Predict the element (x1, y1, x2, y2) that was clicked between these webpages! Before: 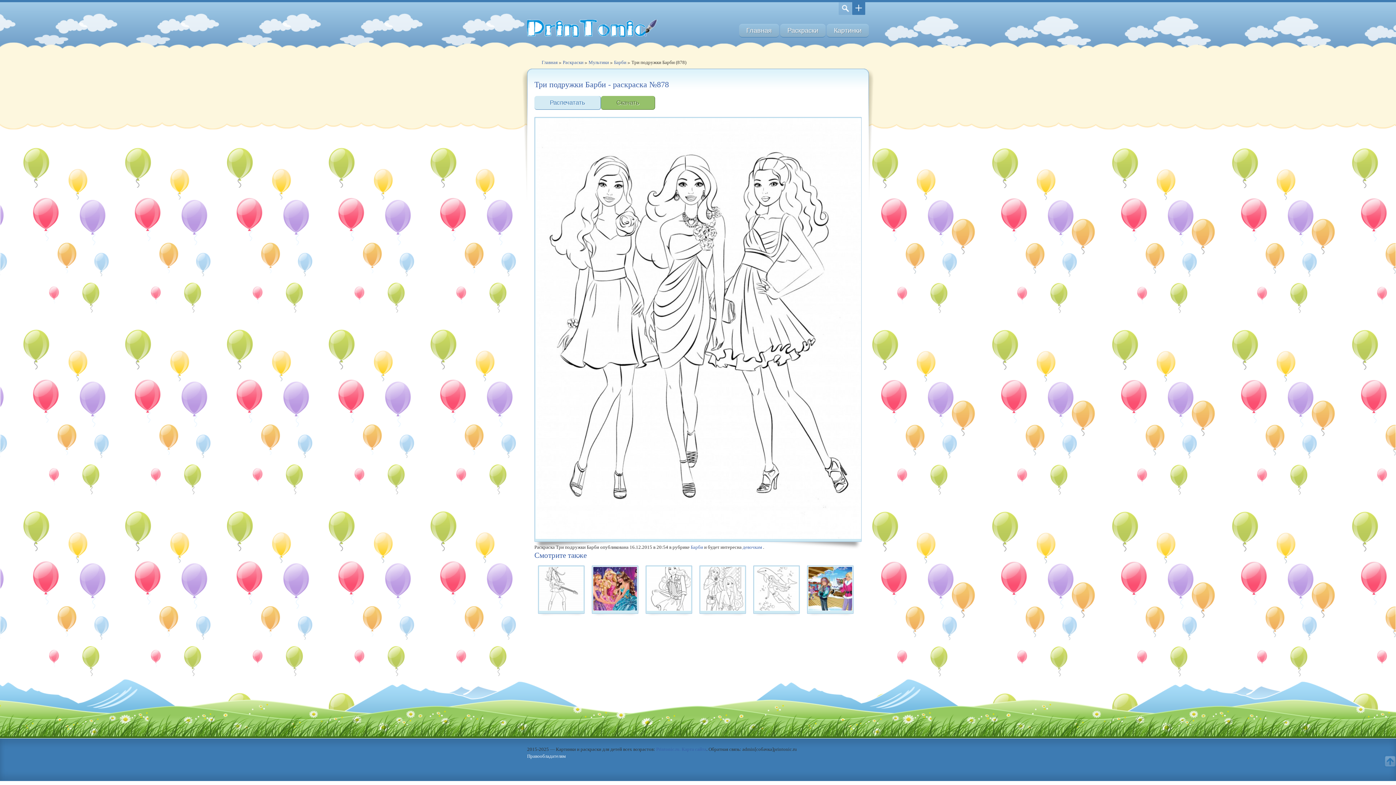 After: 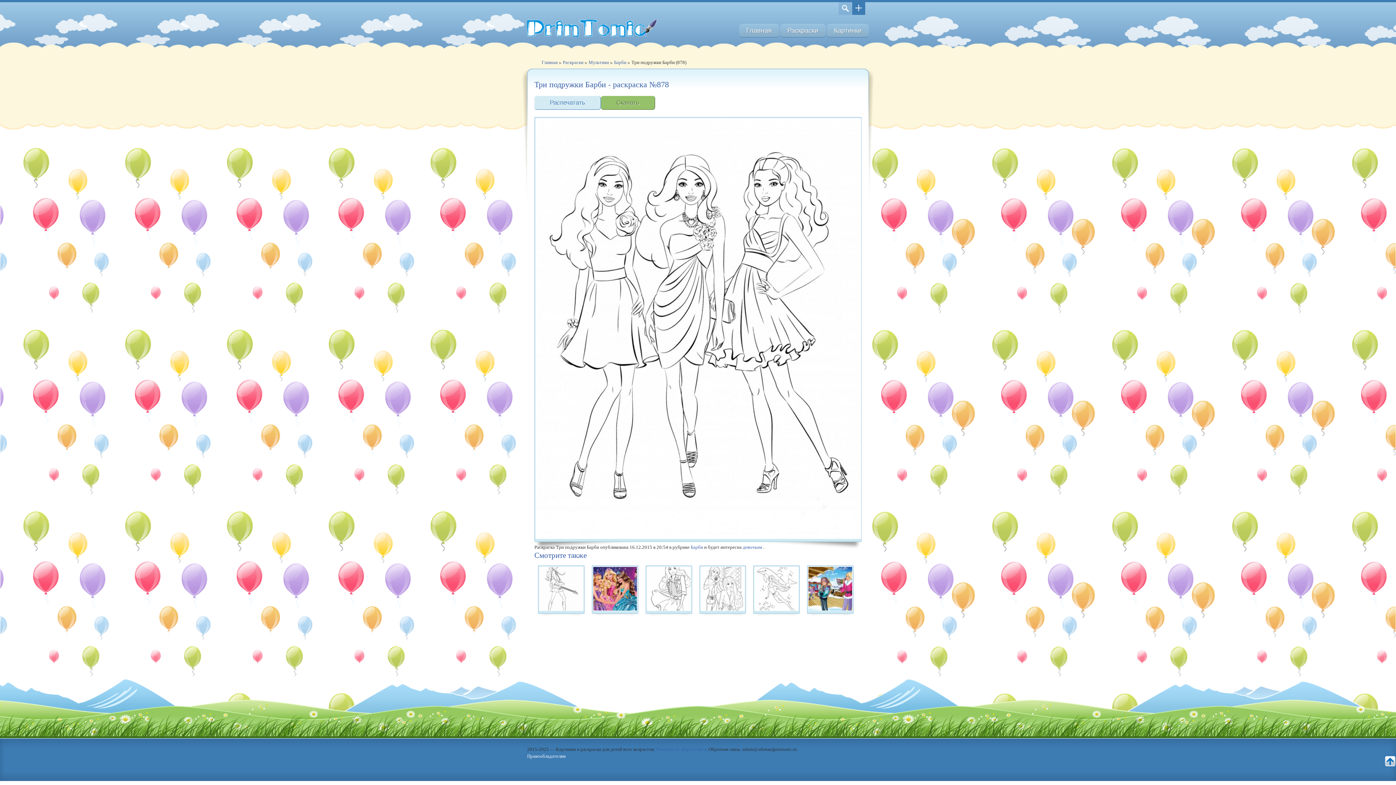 Action: label: Back to Top bbox: (1384, 751, 1400, 772)